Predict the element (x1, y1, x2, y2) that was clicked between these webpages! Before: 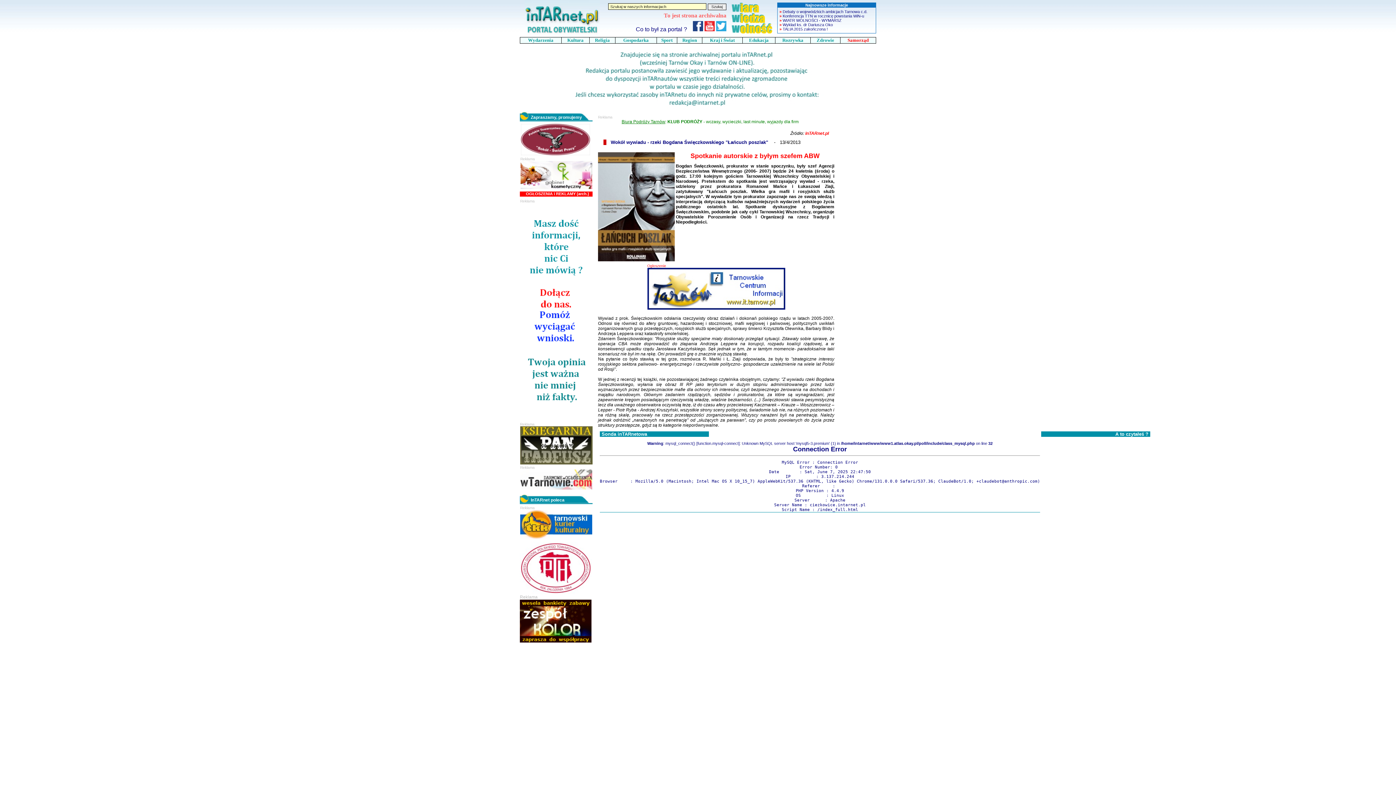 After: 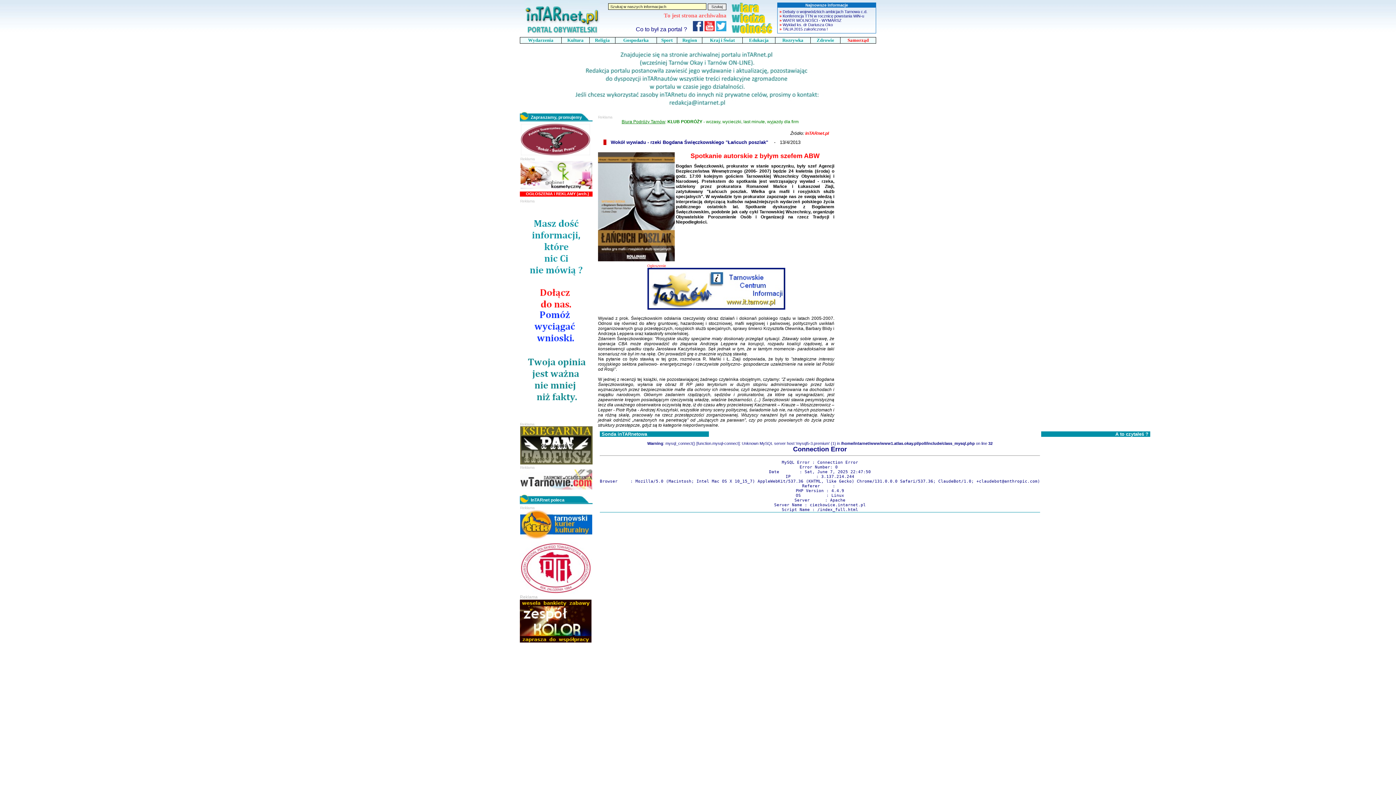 Action: bbox: (621, 118, 798, 124) label: Biura Podróży Tarnów: KLUB PODRÓŻY - wczasy, wycieczki, last minute, wyjazdy dla firm